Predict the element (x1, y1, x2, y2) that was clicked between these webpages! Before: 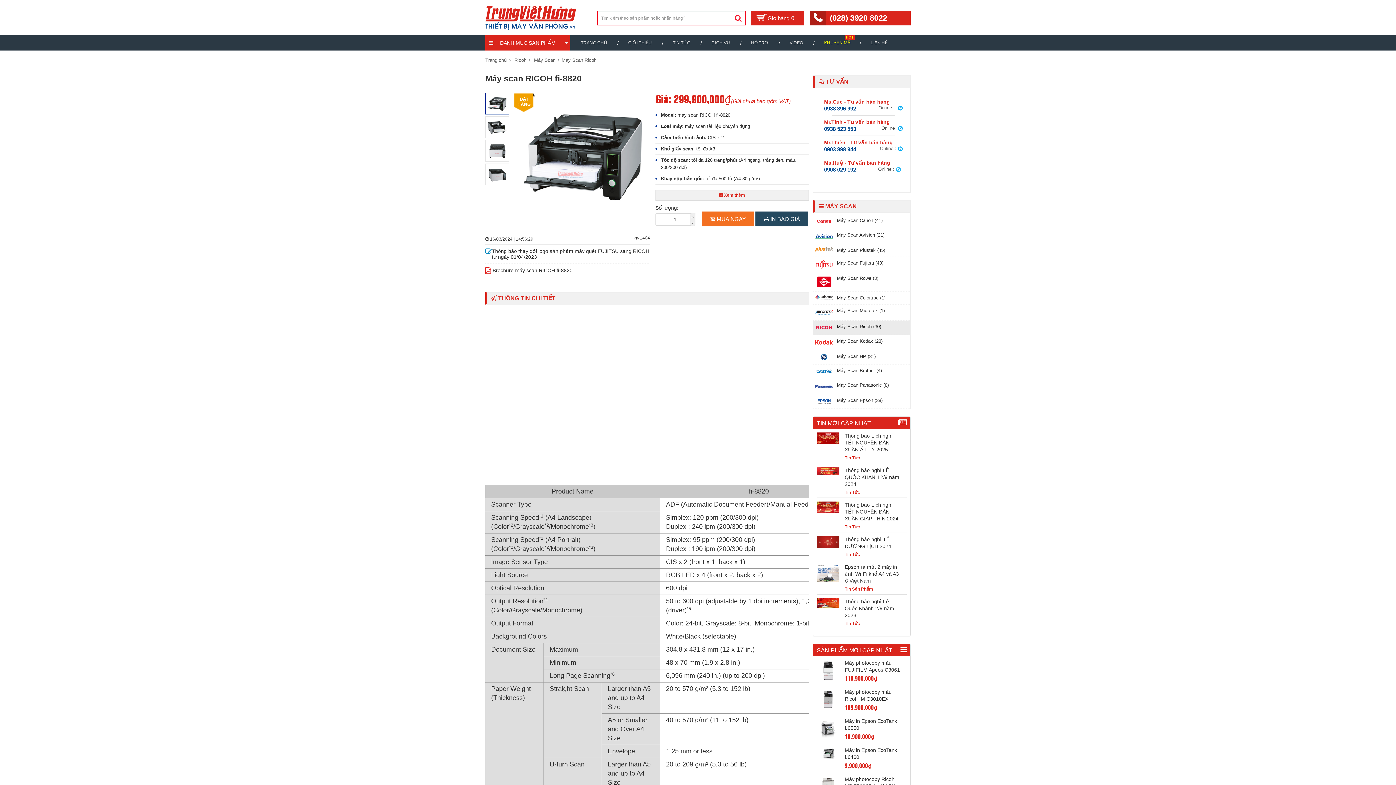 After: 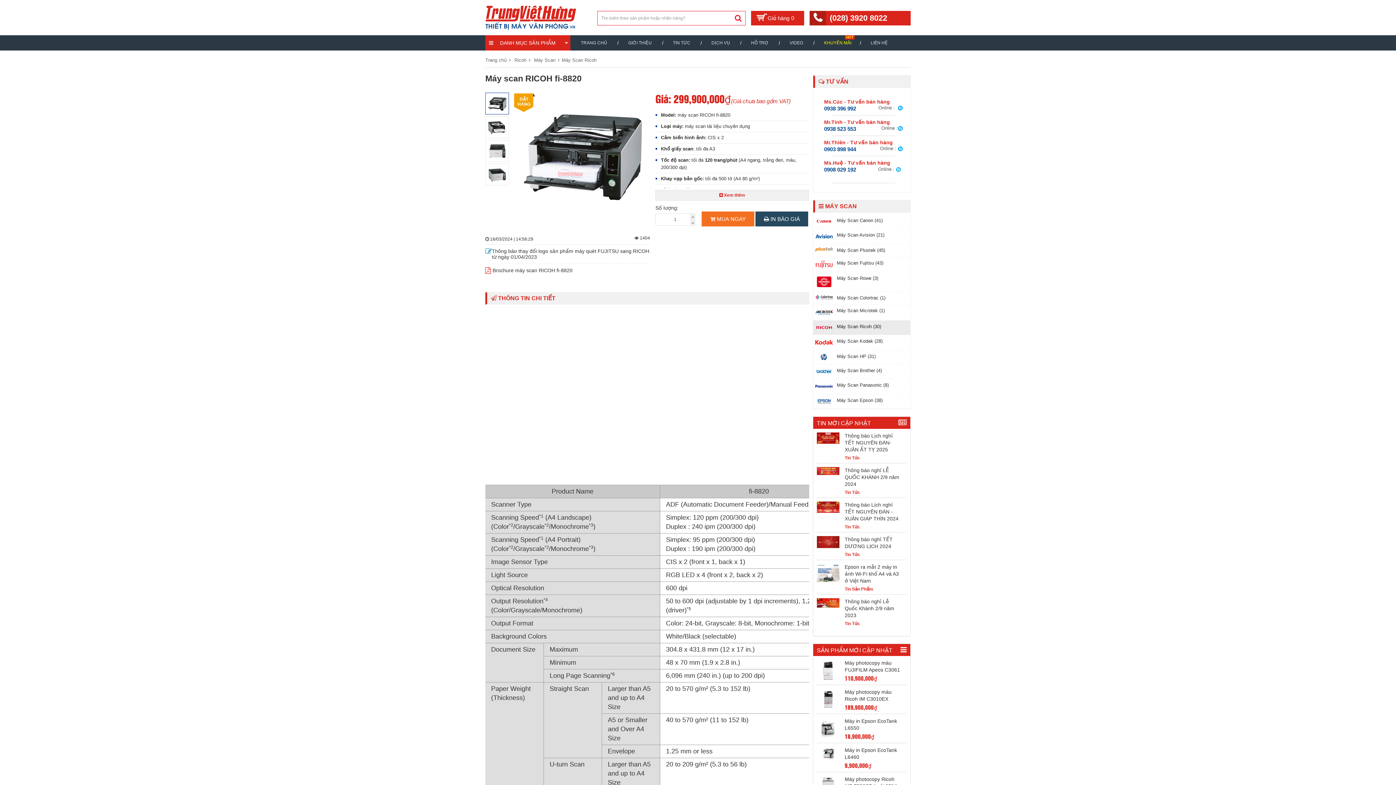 Action: bbox: (824, 146, 856, 152) label: 0903 898 944